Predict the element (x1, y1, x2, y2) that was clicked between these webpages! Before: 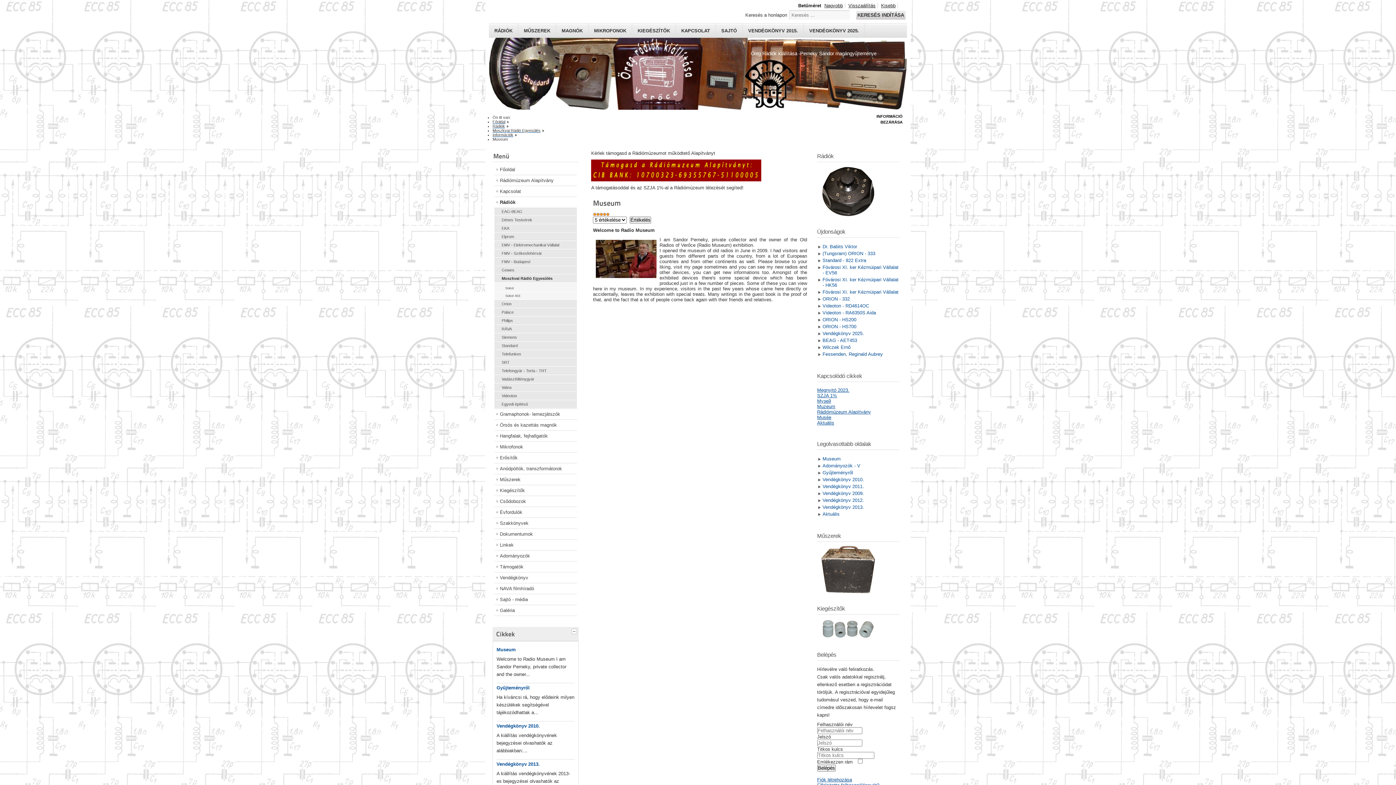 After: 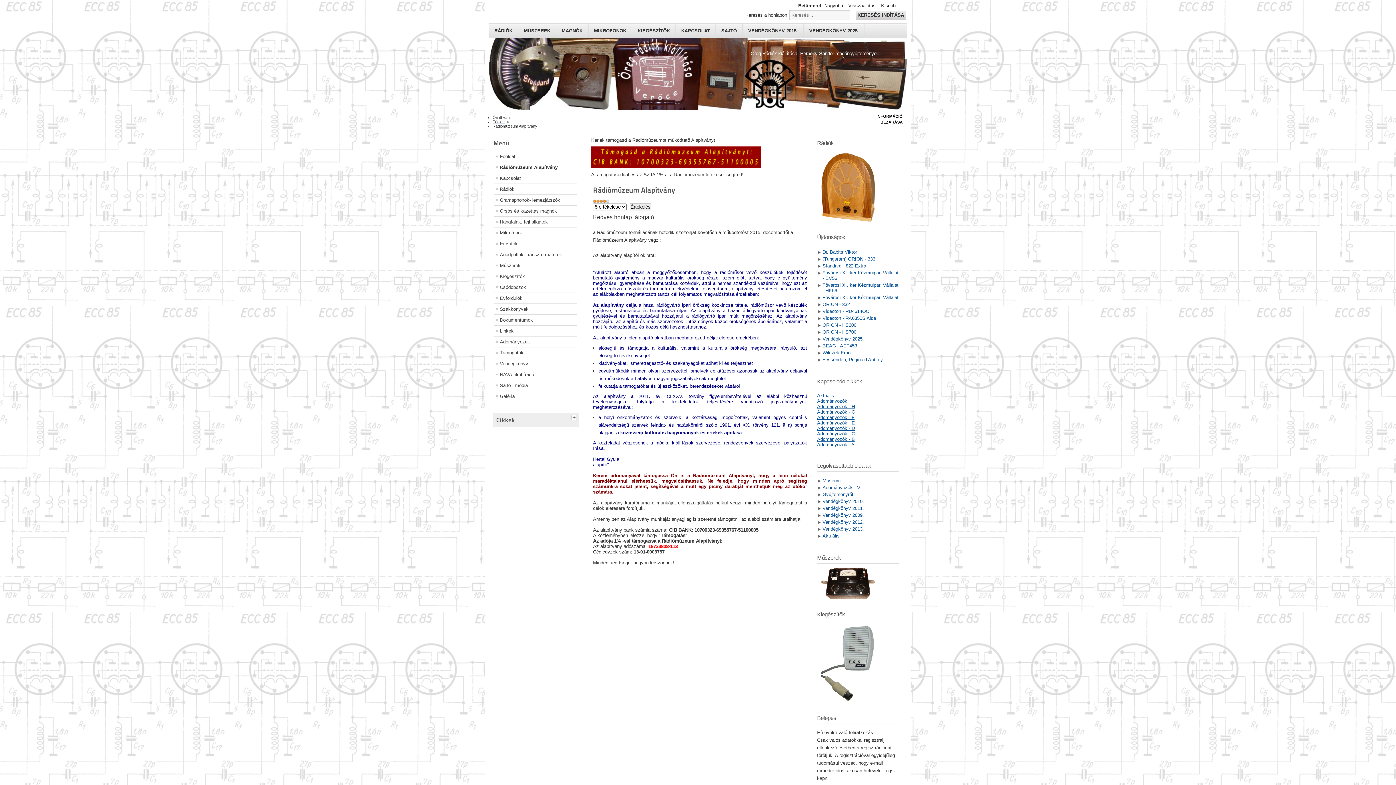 Action: bbox: (494, 175, 577, 185) label: Rádiómúzeum Alapítvány